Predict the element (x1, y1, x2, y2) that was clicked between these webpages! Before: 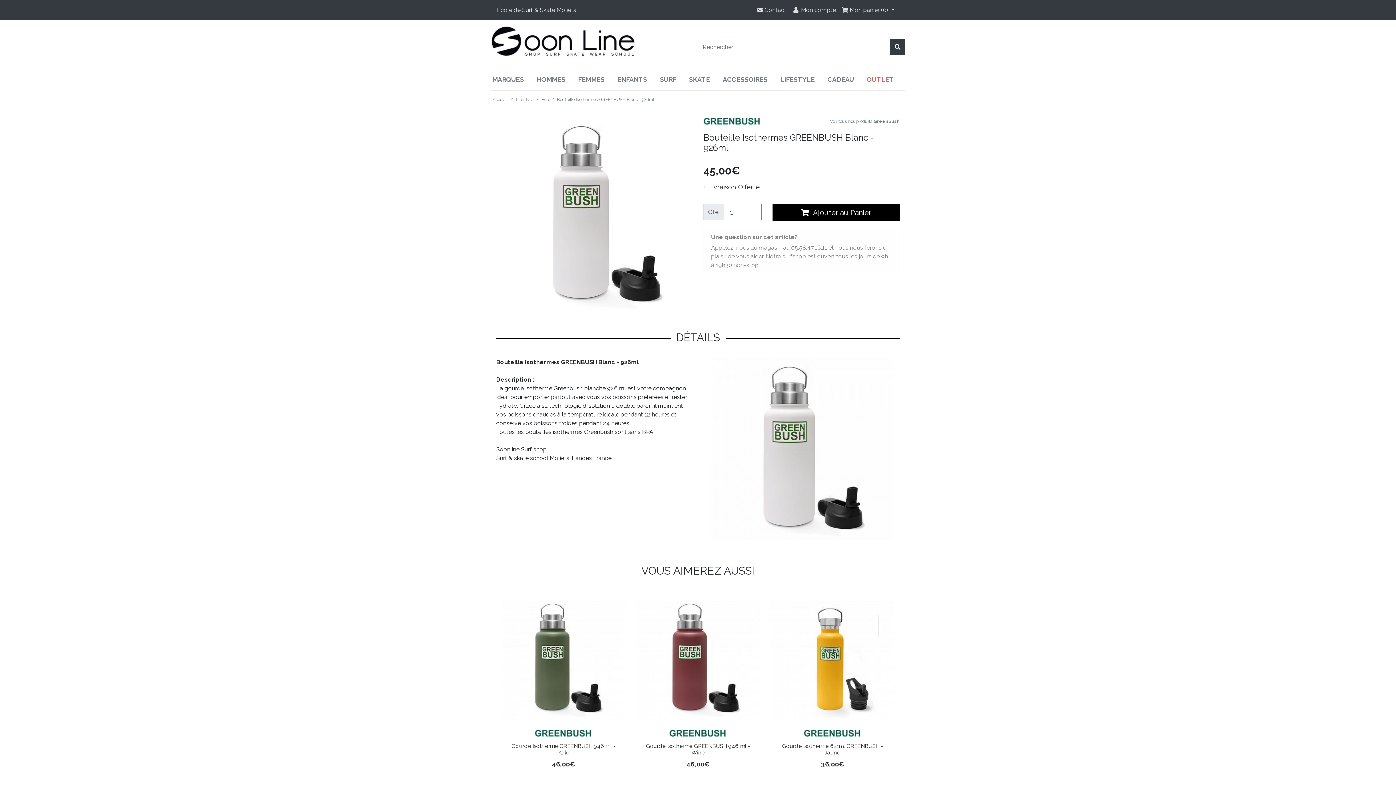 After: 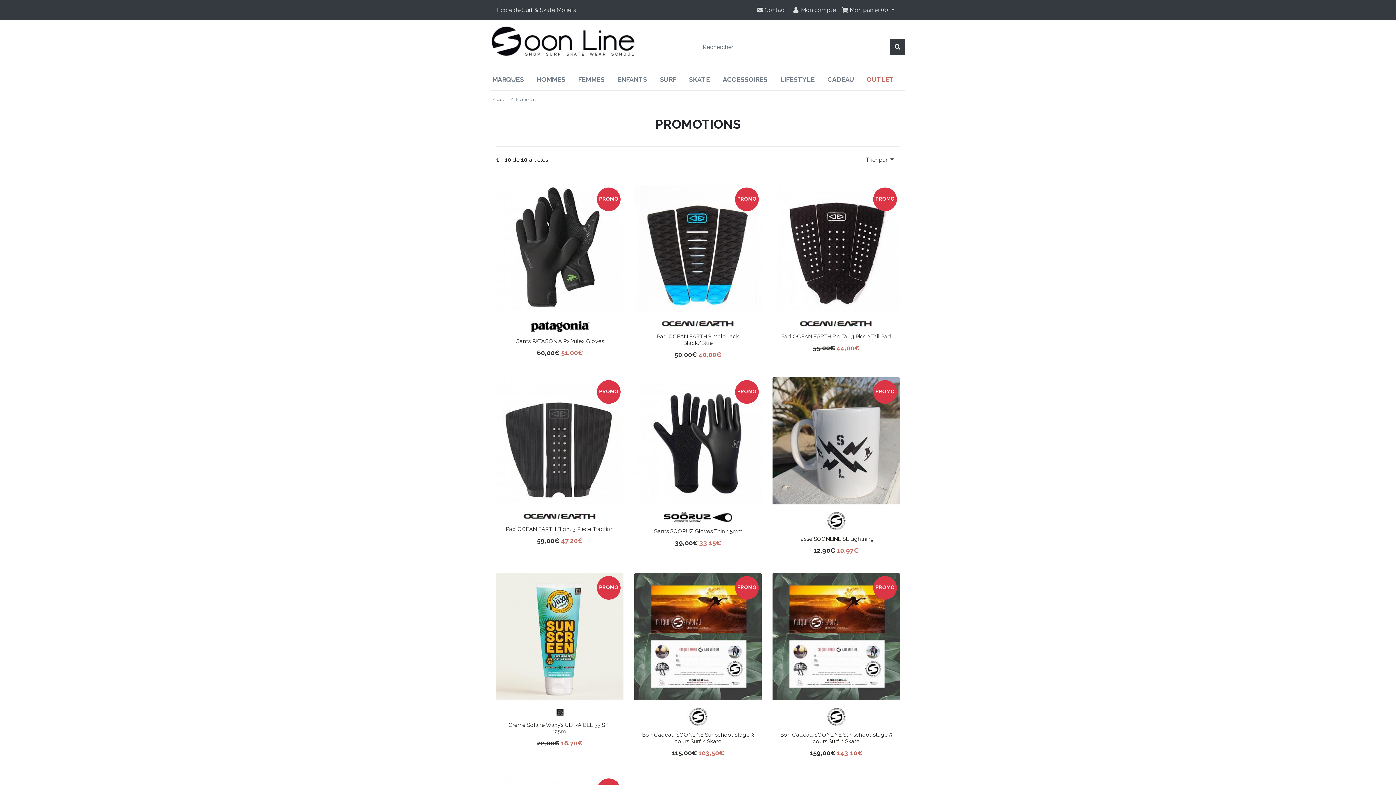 Action: label: OUTLET bbox: (866, 62, 906, 96)